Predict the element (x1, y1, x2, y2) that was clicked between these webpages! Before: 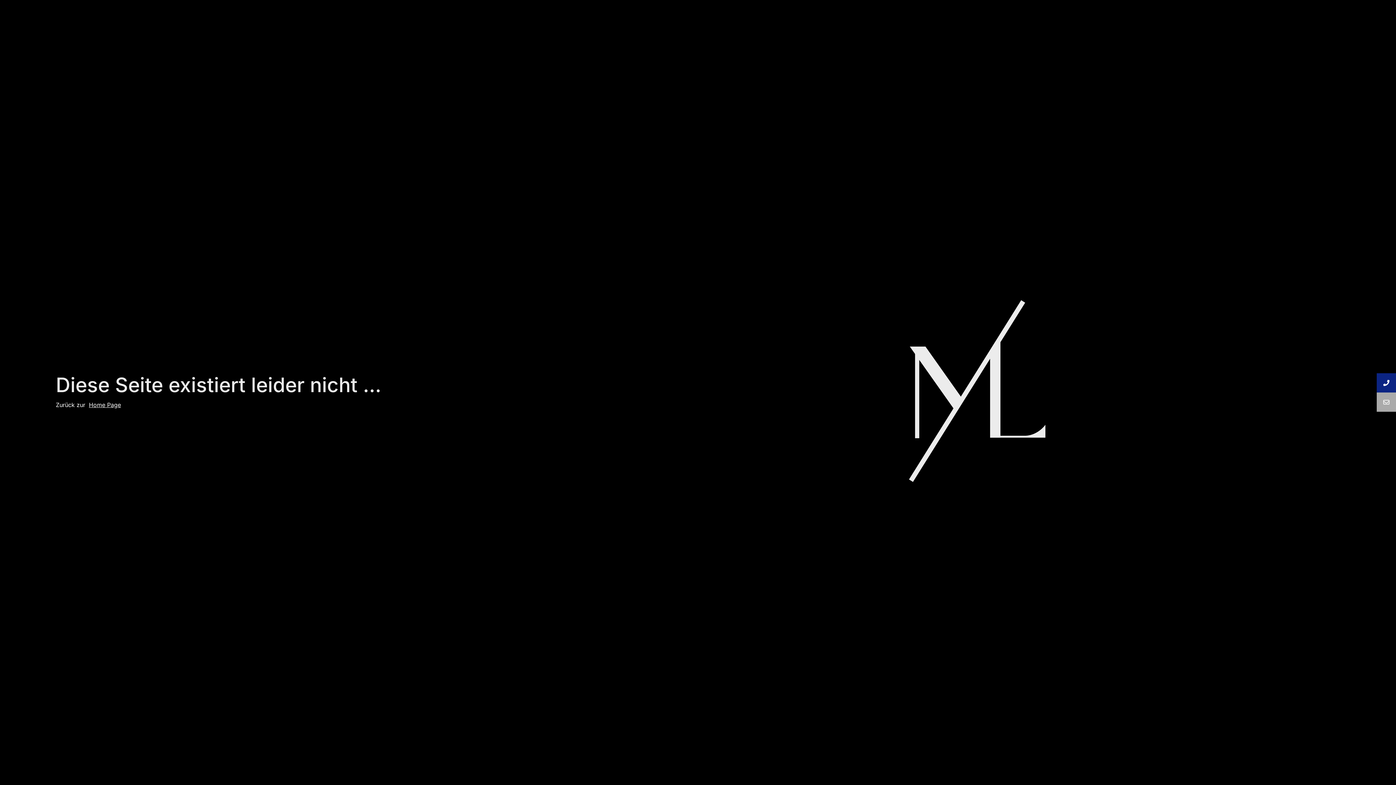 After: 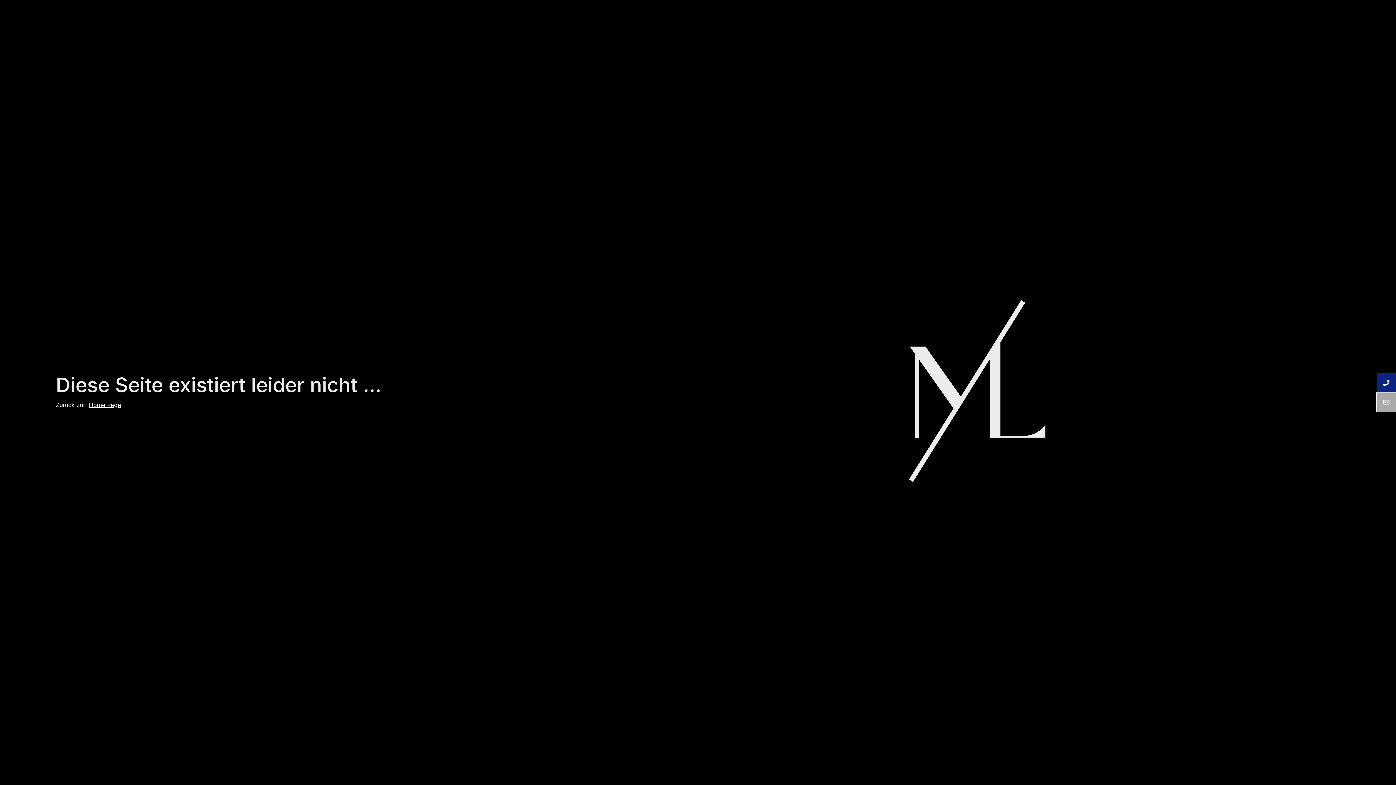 Action: bbox: (1377, 392, 1396, 412)